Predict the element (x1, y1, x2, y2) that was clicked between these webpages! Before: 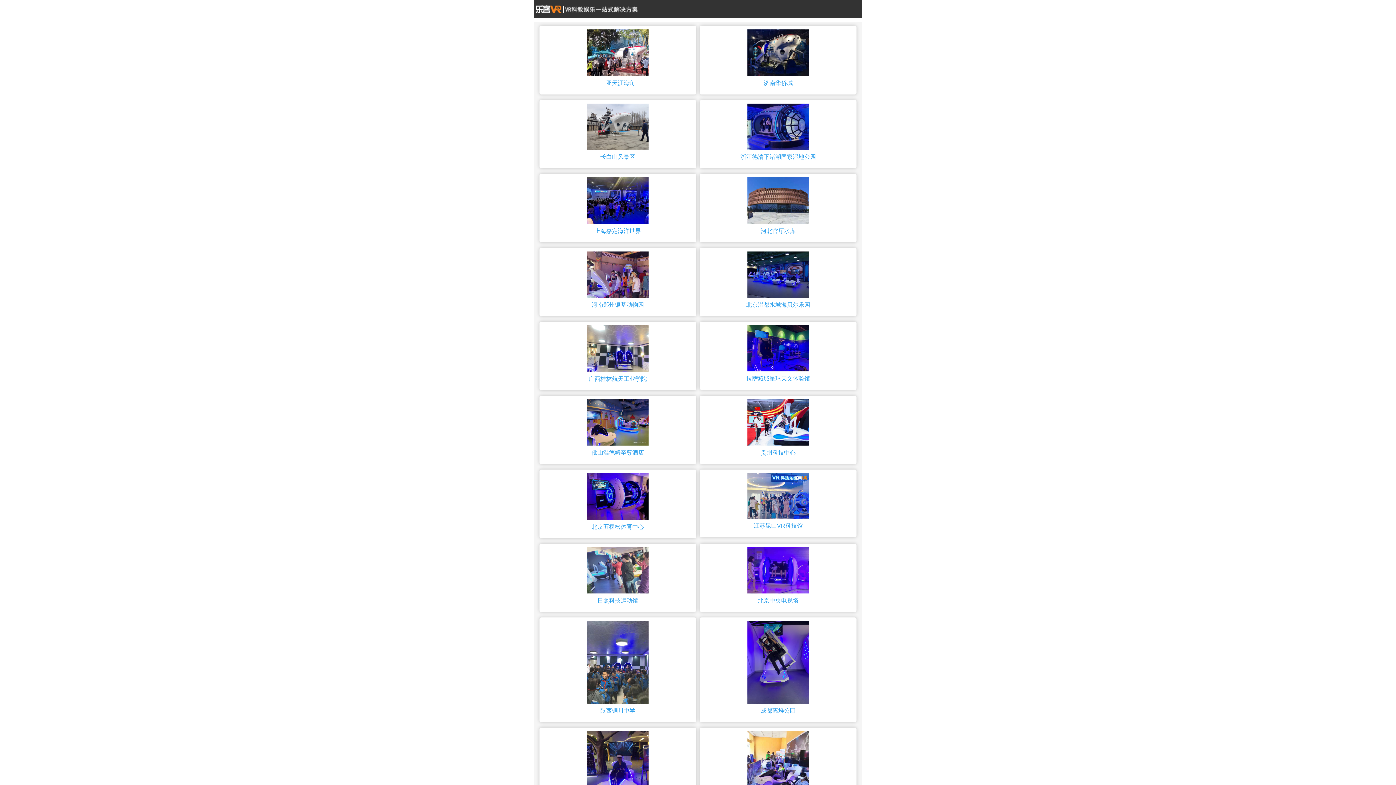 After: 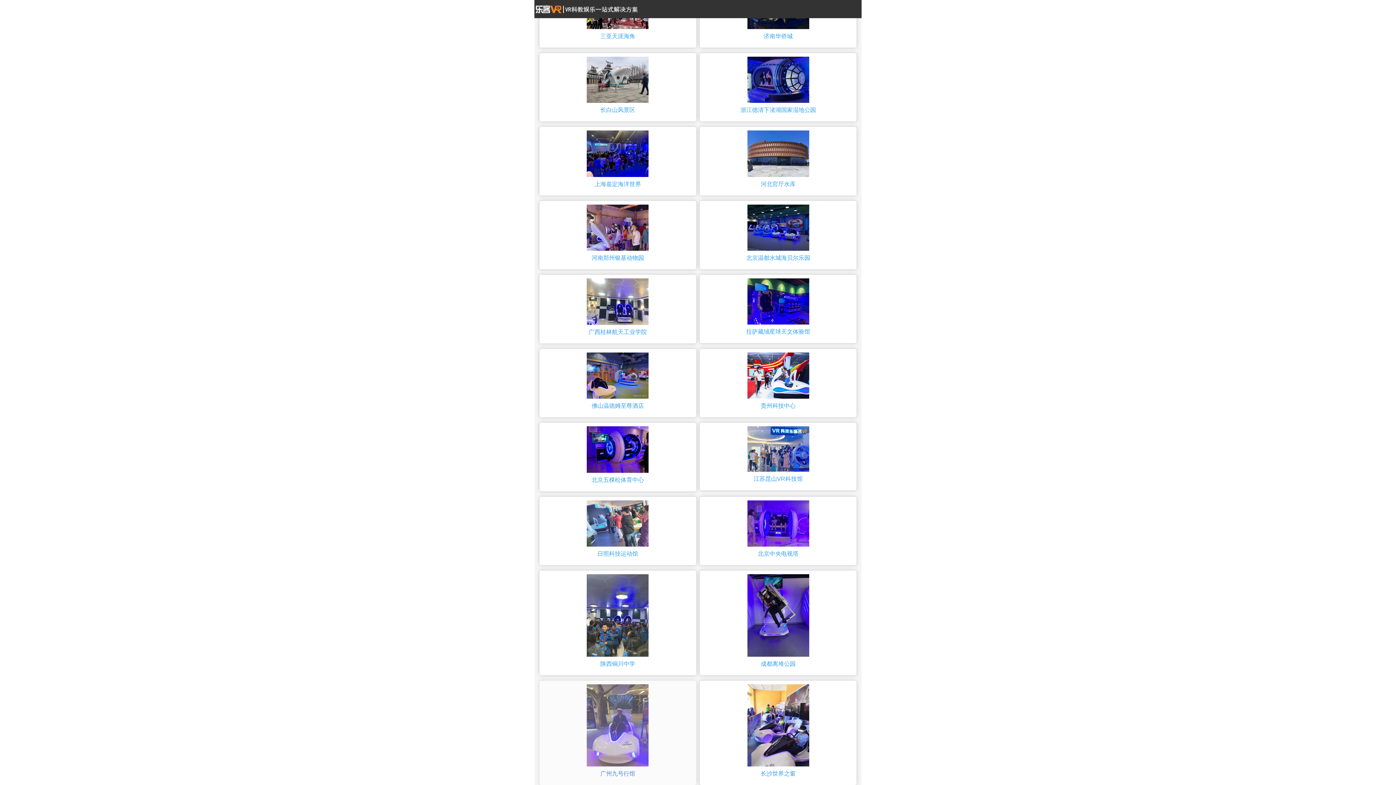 Action: bbox: (539, 727, 696, 832) label: 广州九号行馆